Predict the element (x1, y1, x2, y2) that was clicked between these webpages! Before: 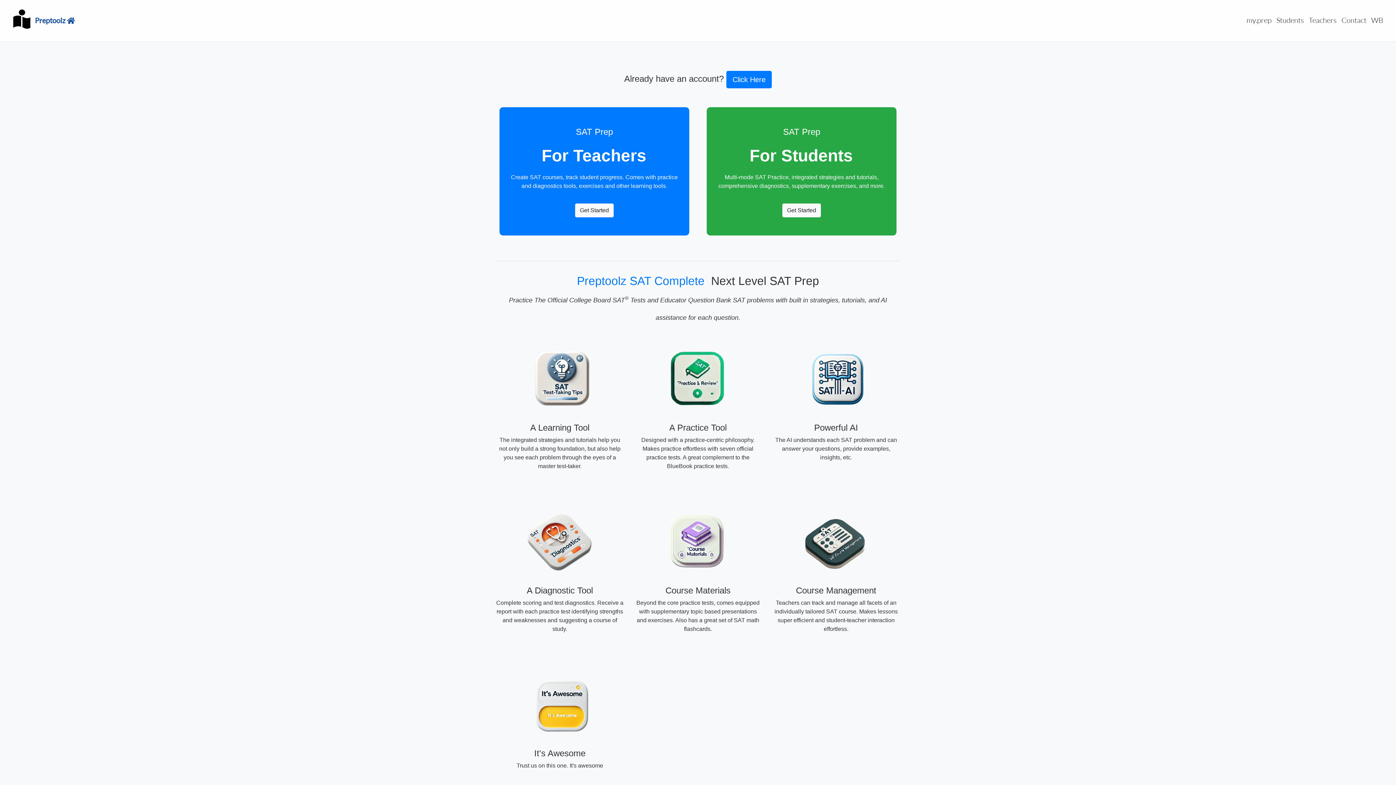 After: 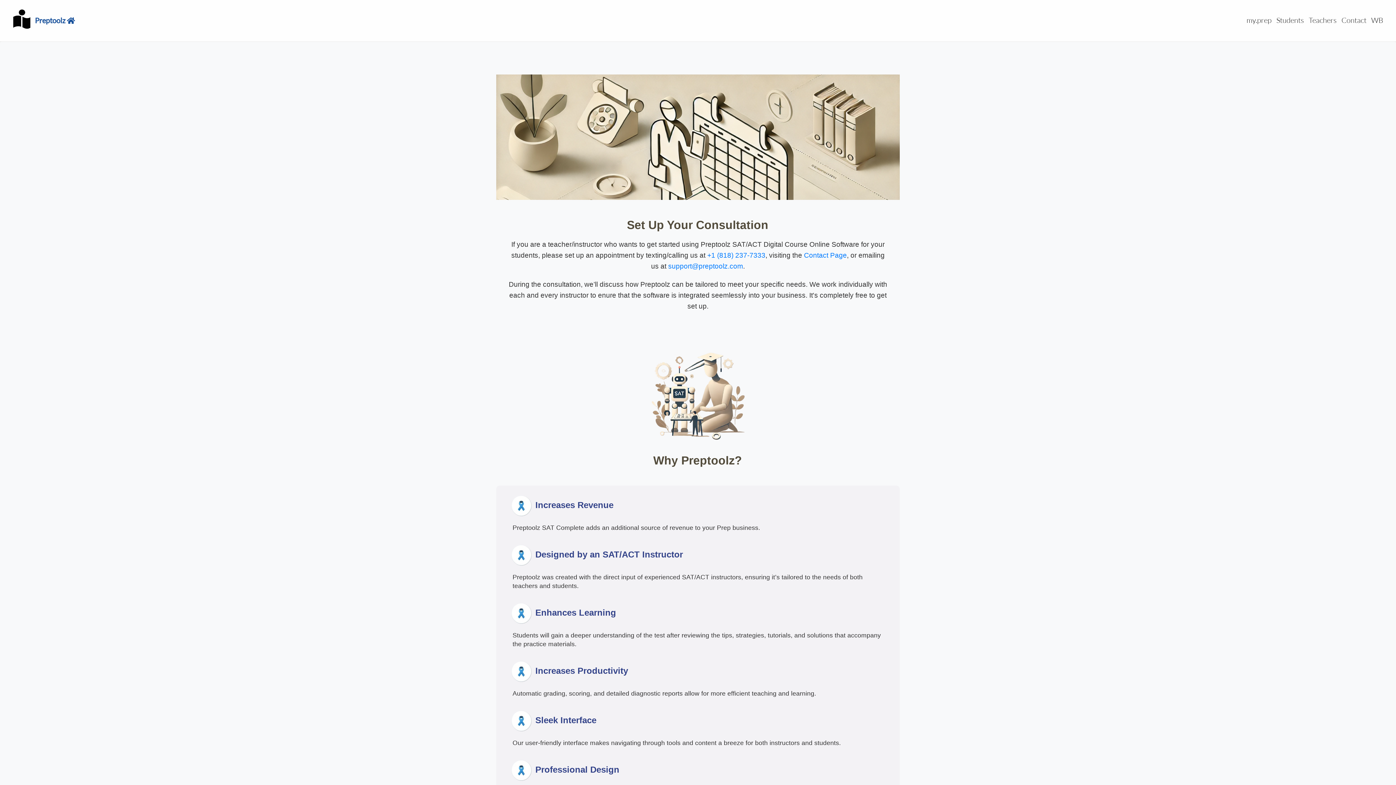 Action: label: Get Started bbox: (575, 203, 613, 217)